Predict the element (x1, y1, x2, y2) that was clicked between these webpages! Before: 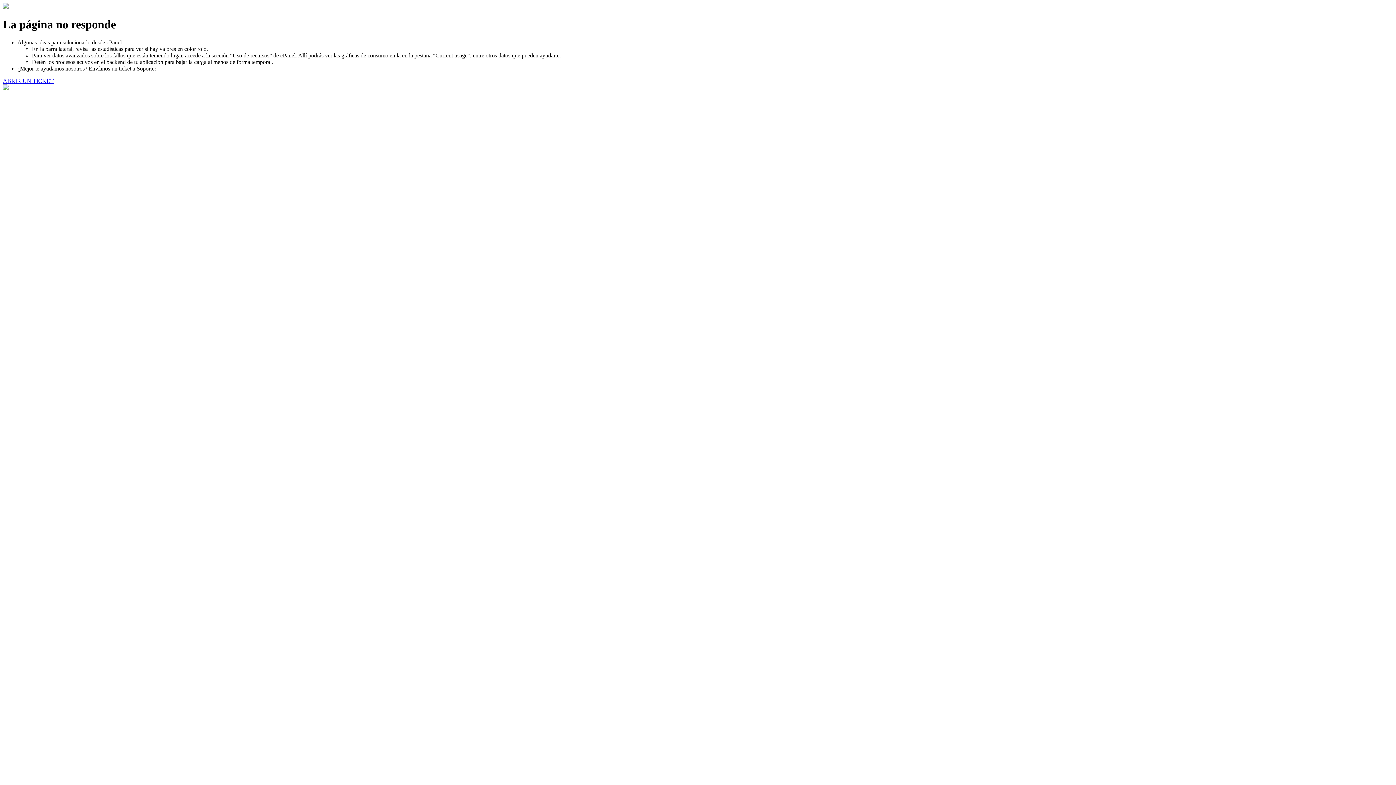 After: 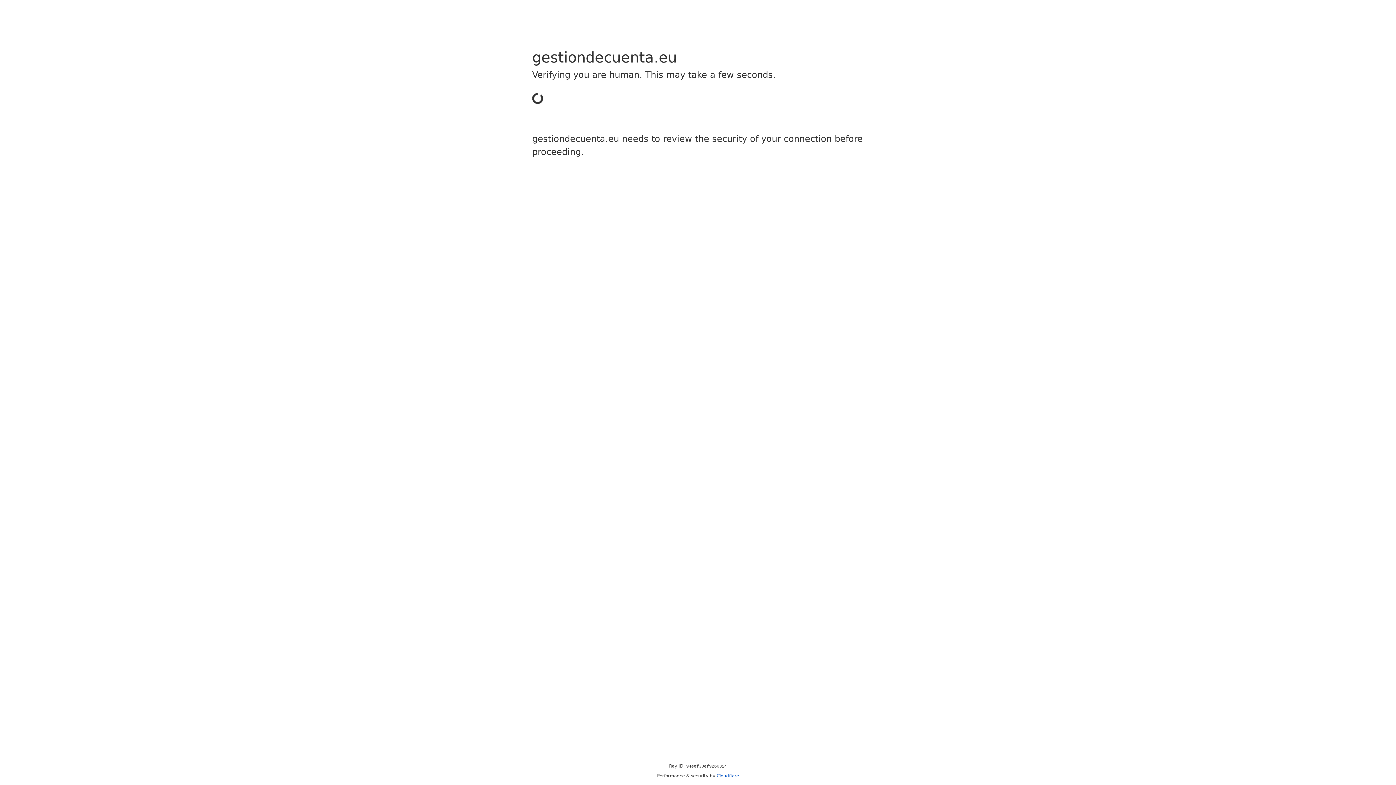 Action: bbox: (2, 77, 53, 83) label: ABRIR UN TICKET